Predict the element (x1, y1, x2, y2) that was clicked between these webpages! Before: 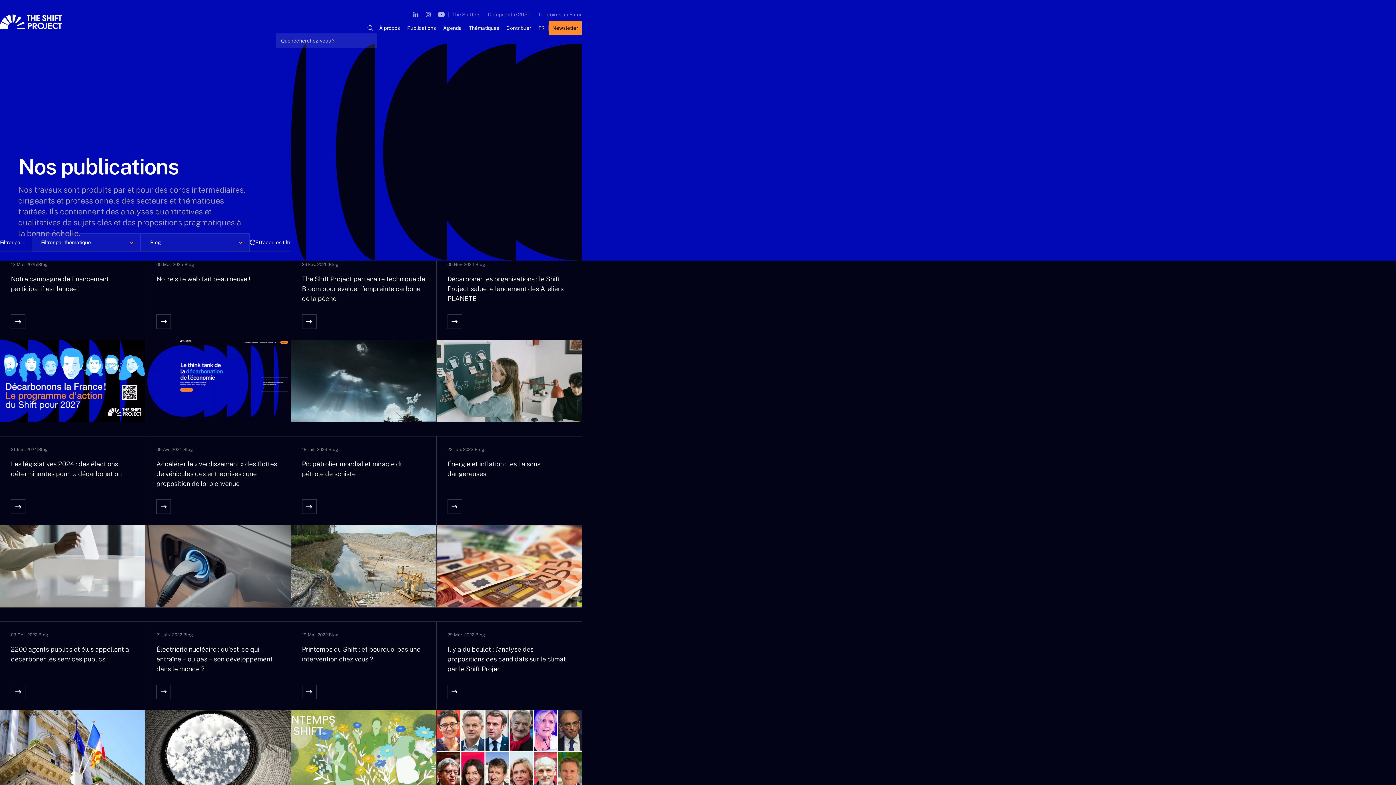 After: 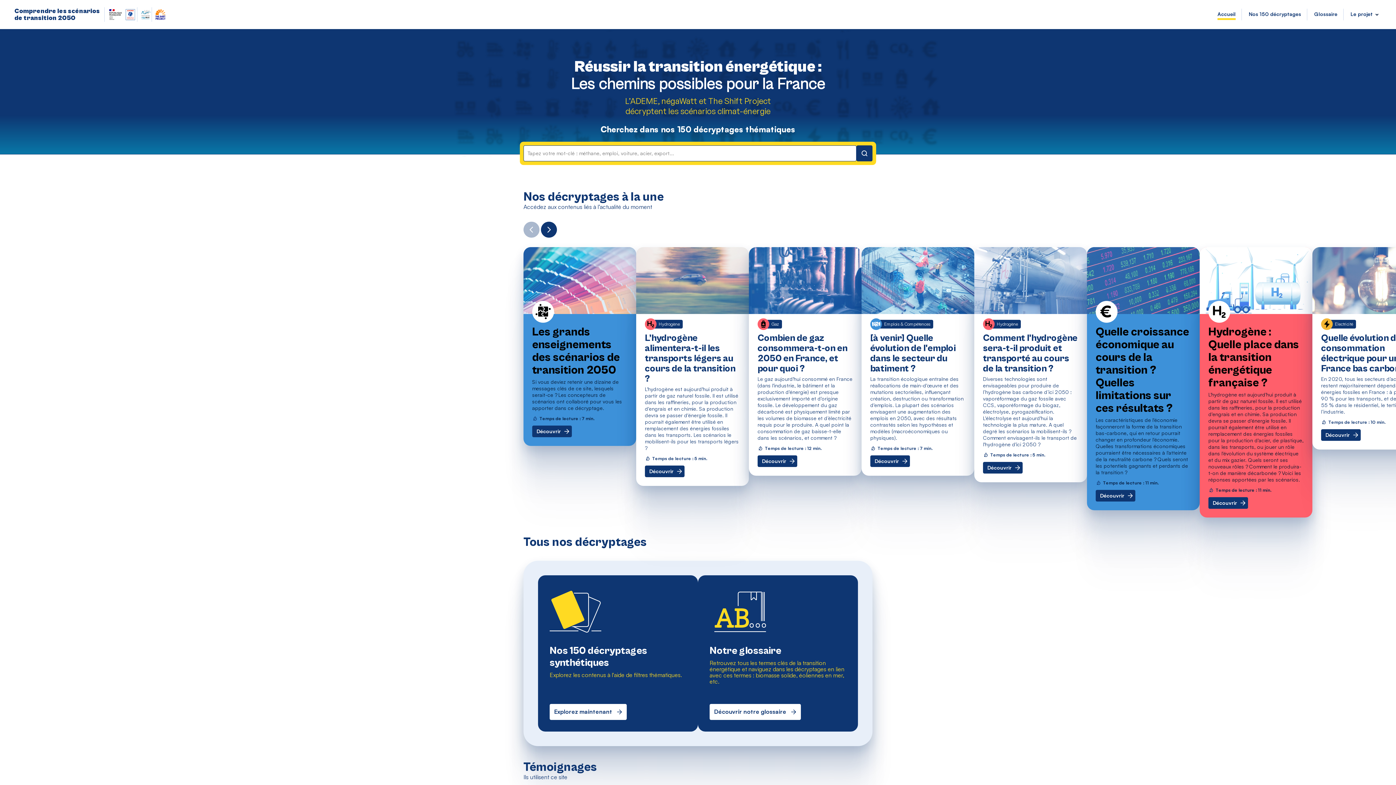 Action: bbox: (484, 8, 534, 20) label: Comprendre 2050